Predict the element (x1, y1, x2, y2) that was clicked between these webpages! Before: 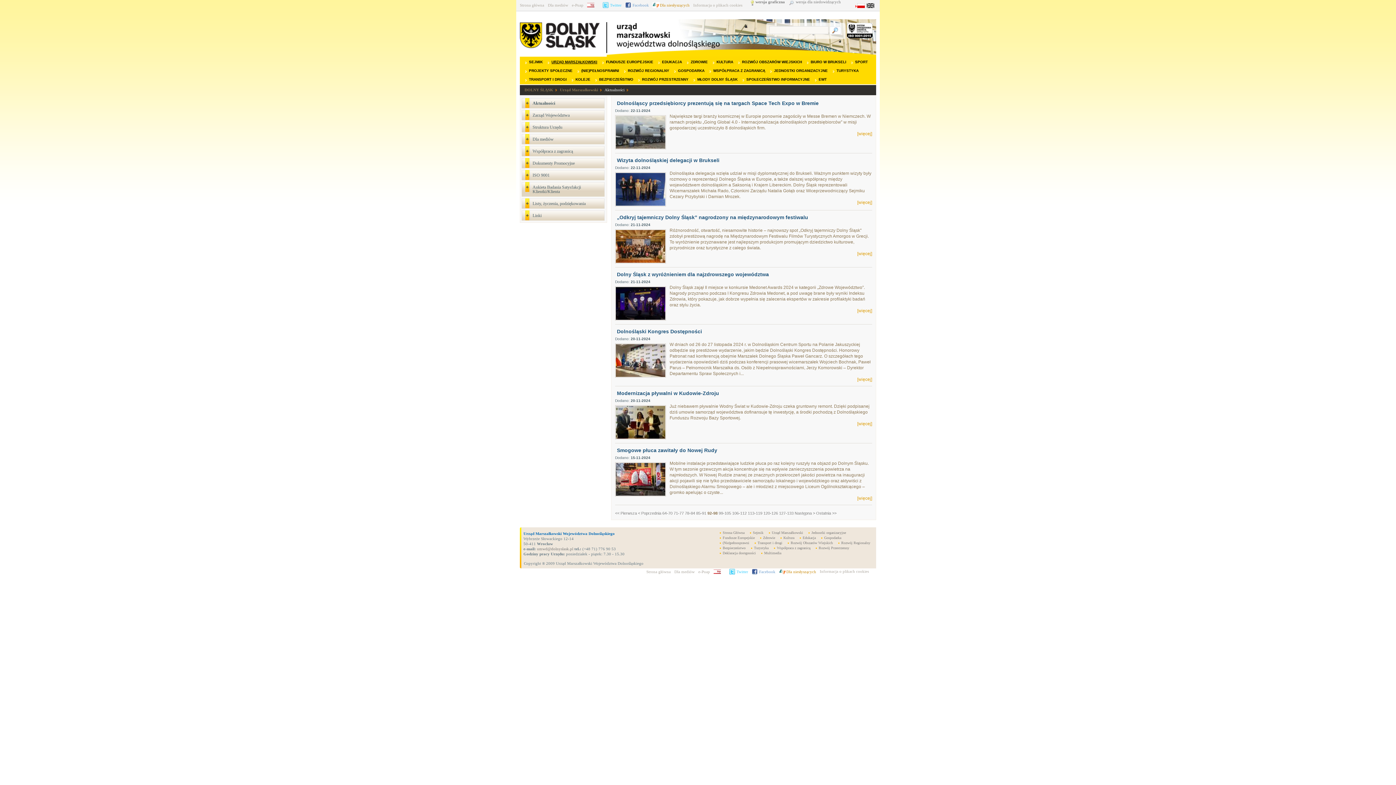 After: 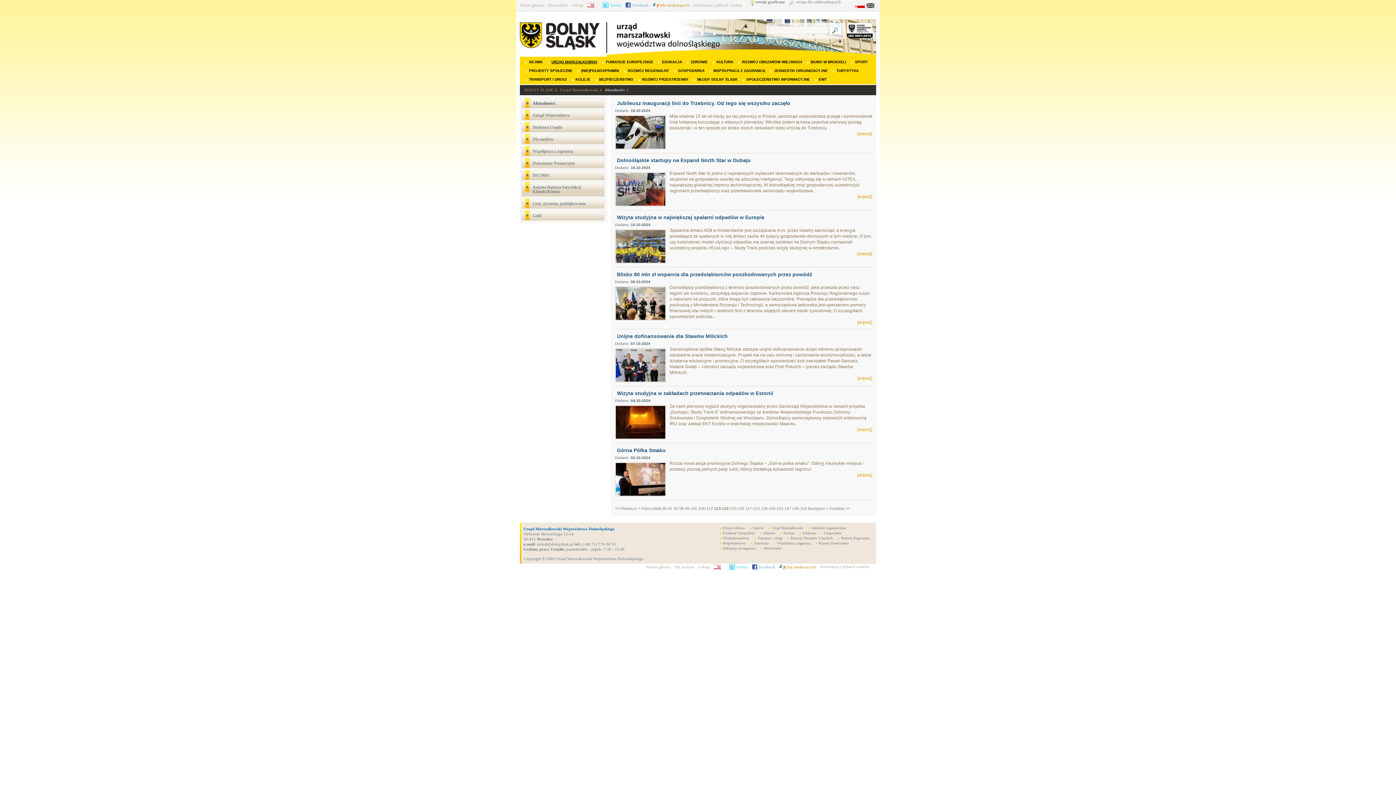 Action: label: 113-119 bbox: (748, 511, 762, 515)